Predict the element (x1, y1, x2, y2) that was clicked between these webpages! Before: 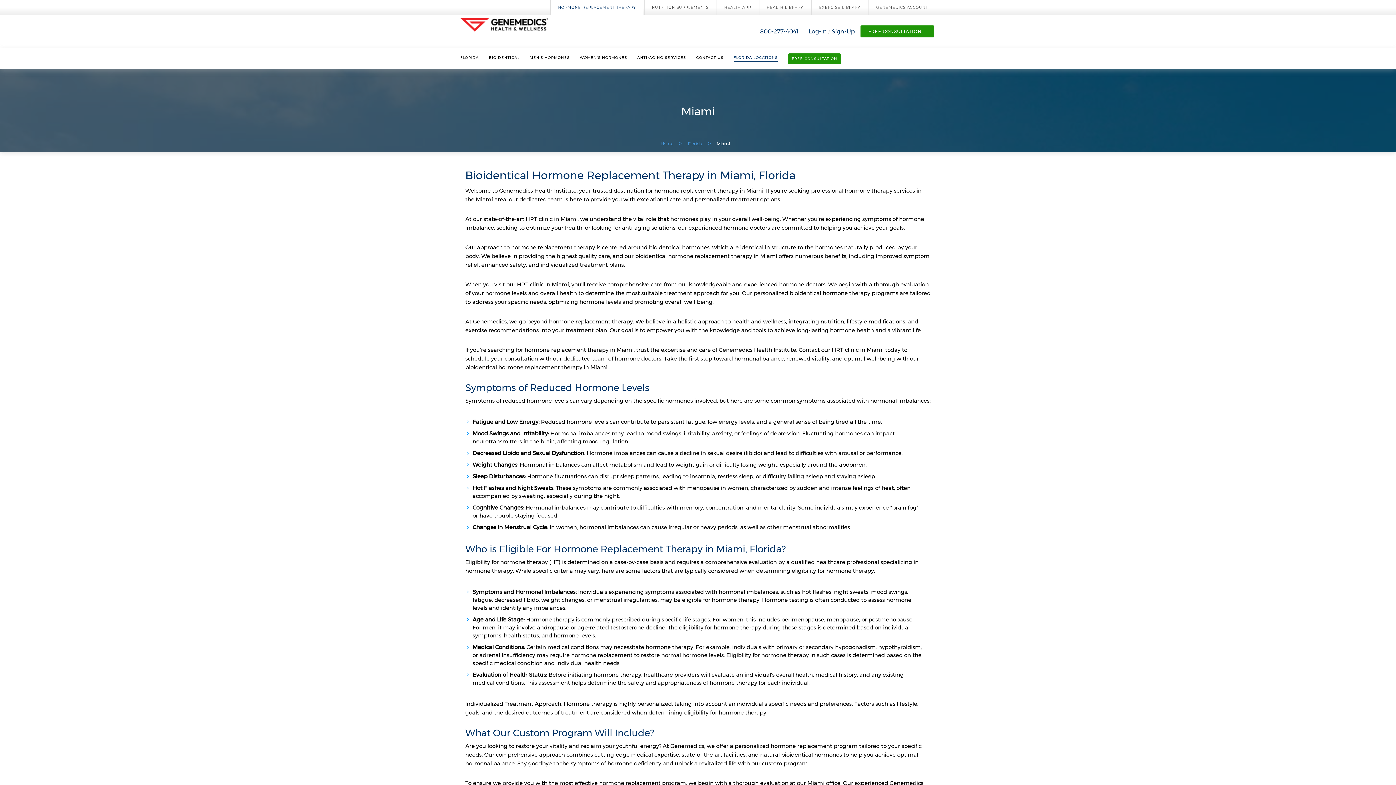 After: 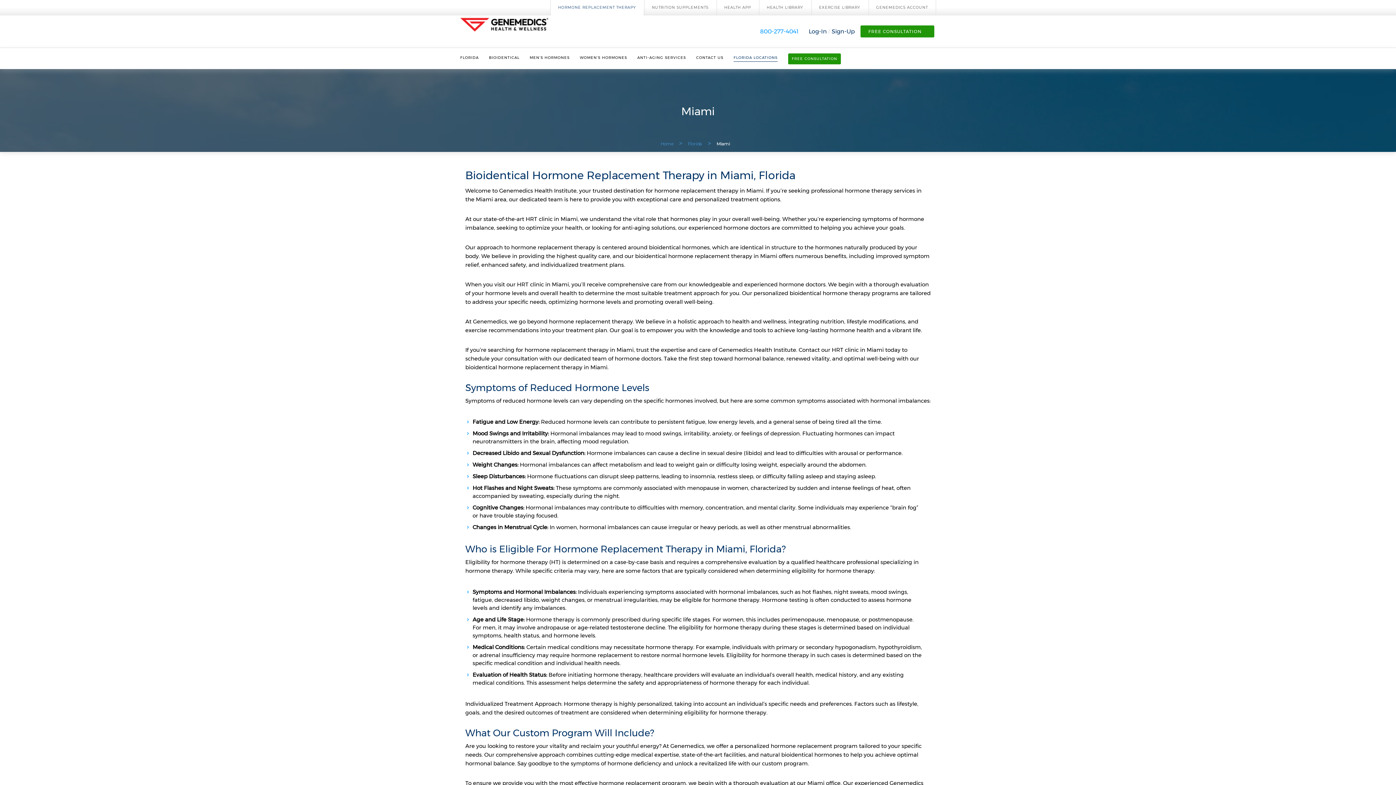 Action: label: 800-277-4041 bbox: (760, 28, 798, 34)